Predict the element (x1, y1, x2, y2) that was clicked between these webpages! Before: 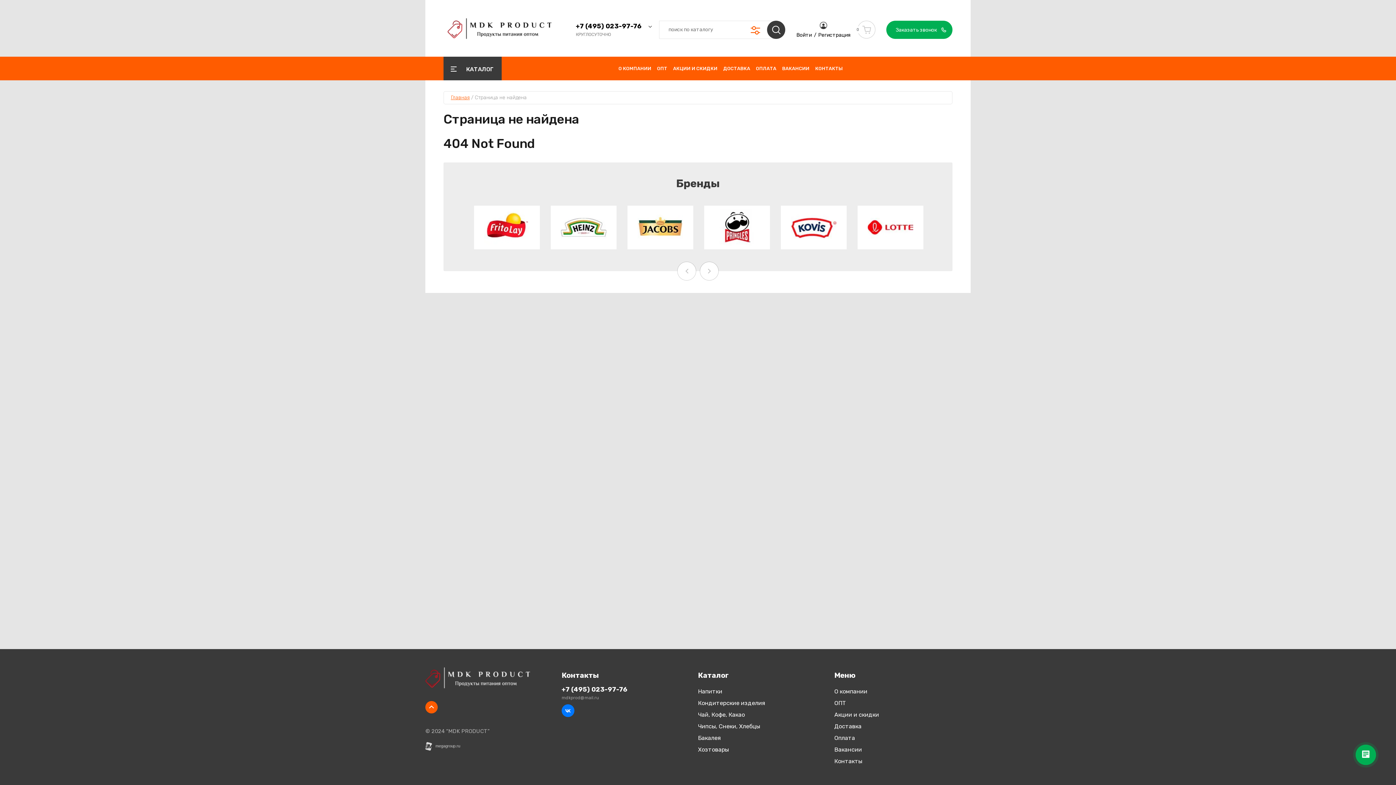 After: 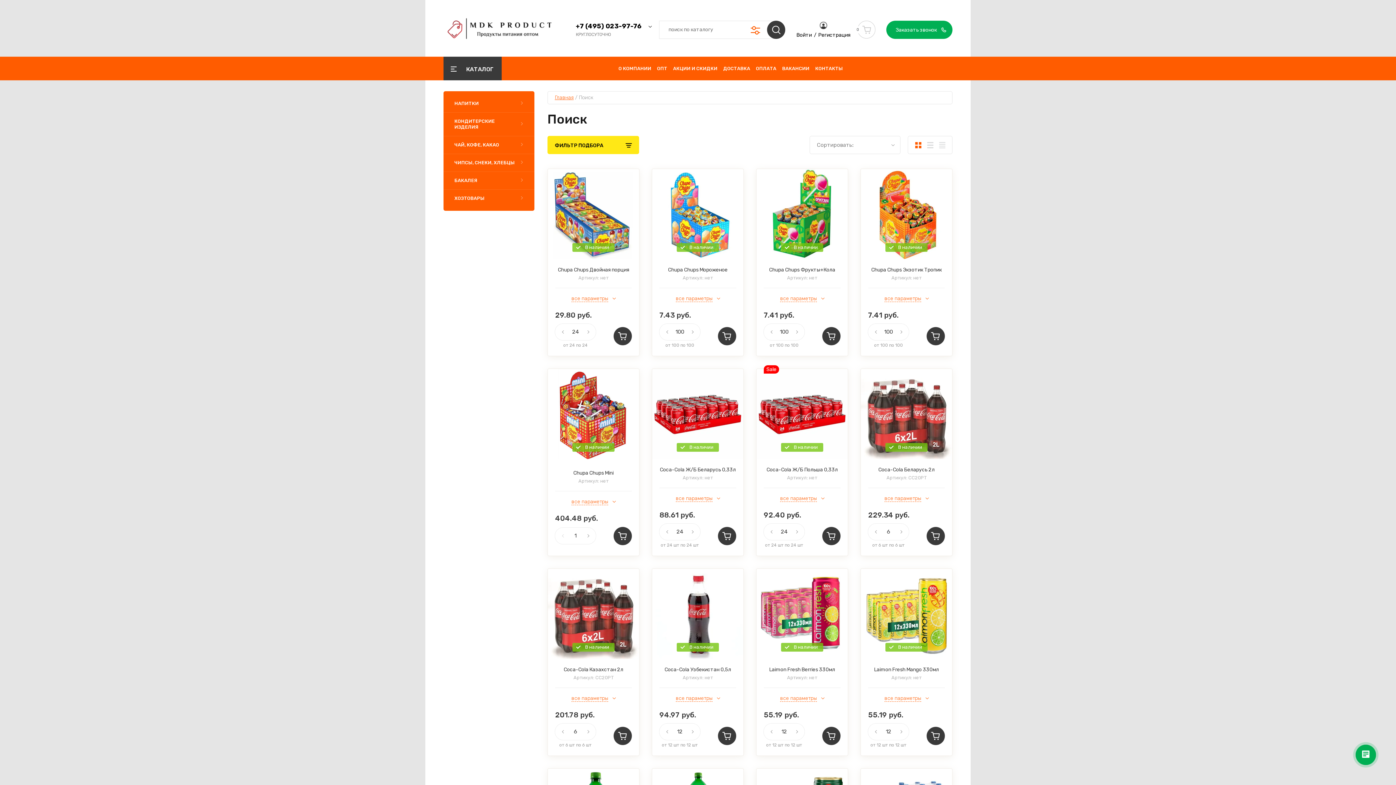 Action: label:   bbox: (767, 20, 785, 38)